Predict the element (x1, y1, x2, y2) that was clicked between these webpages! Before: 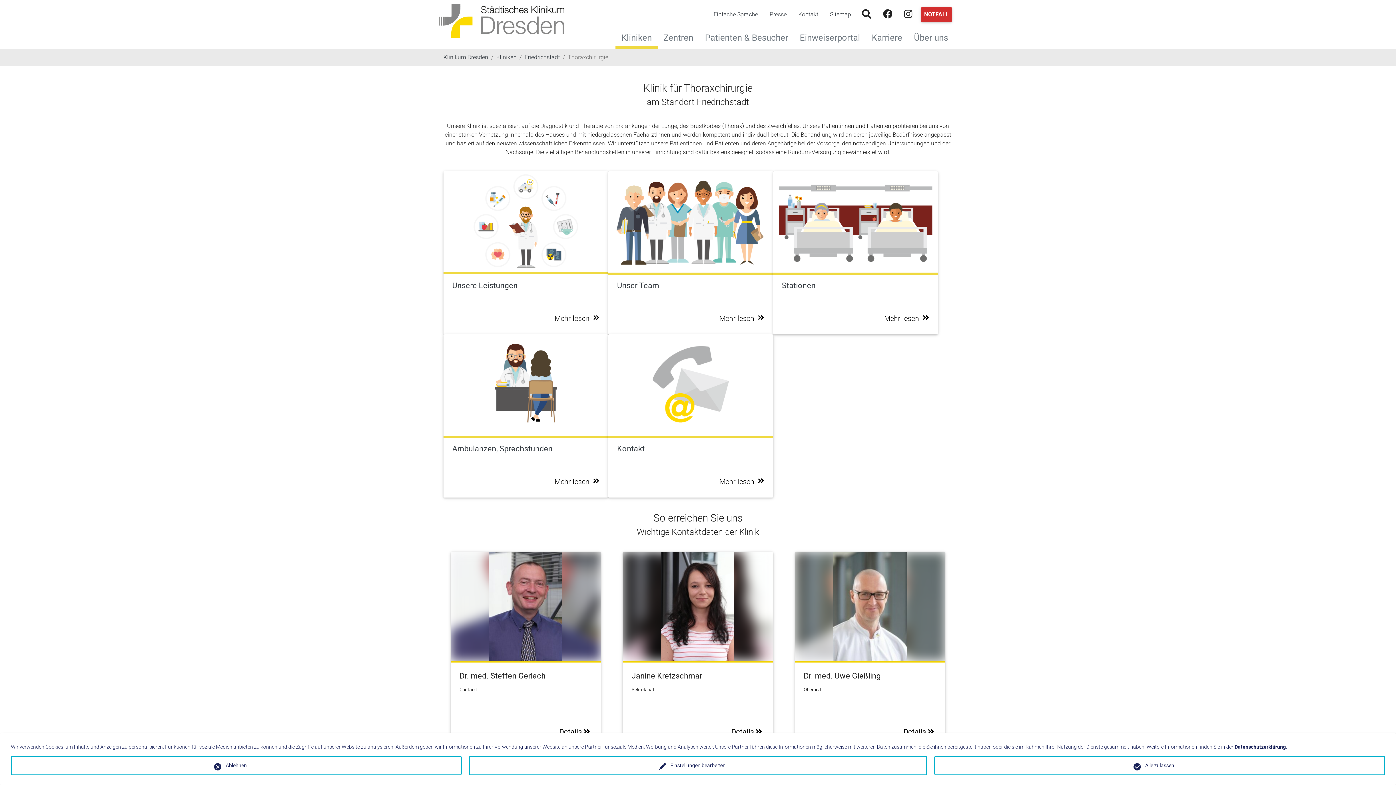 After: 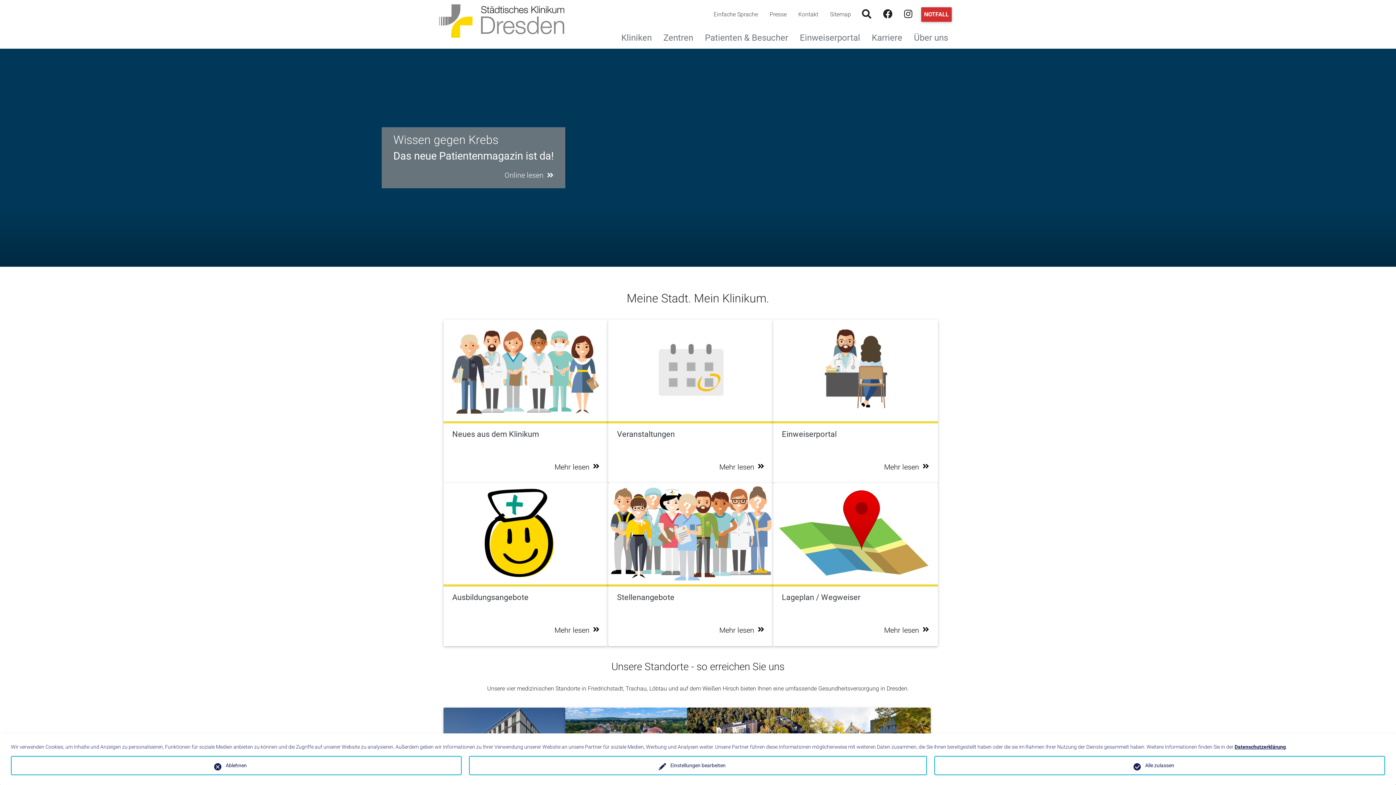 Action: bbox: (443, 53, 488, 60) label: Klinikum Dresden